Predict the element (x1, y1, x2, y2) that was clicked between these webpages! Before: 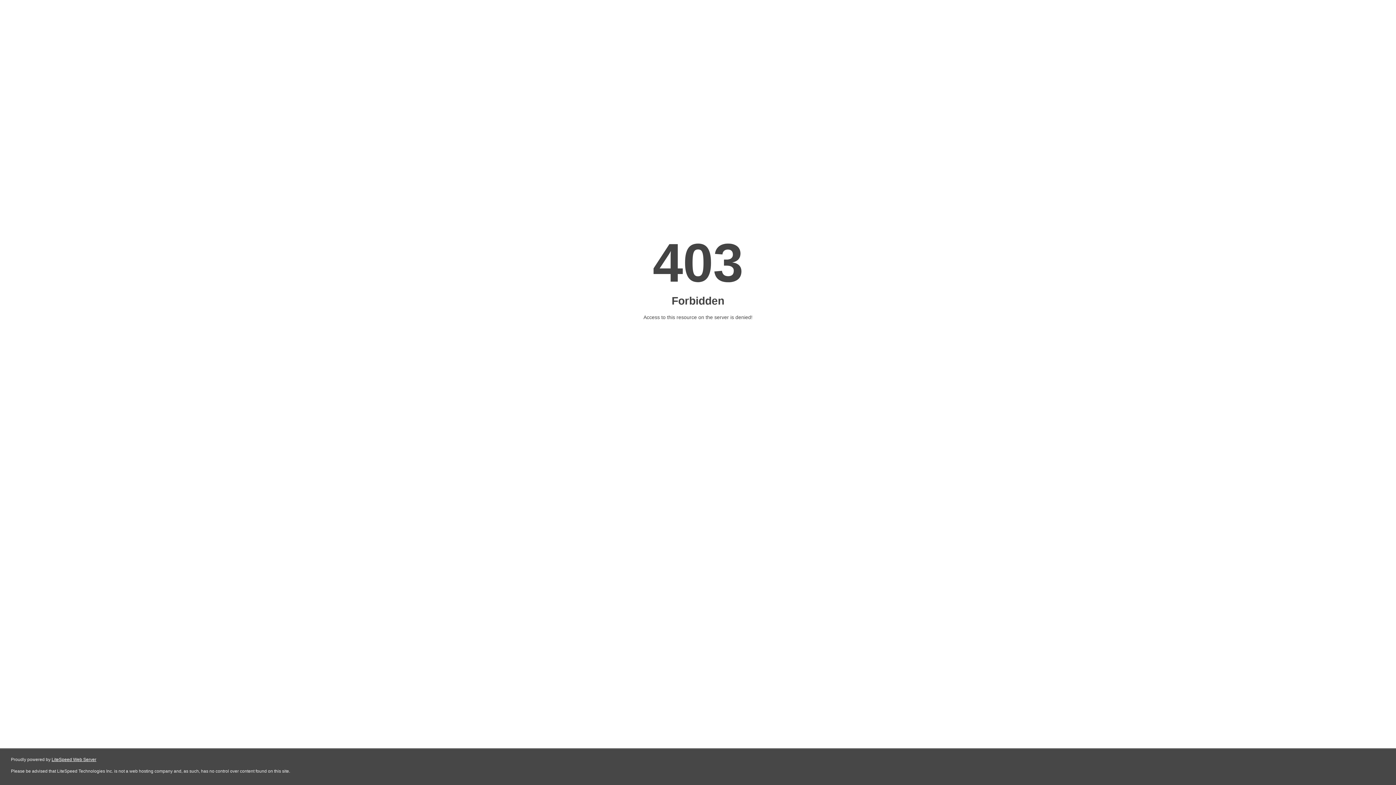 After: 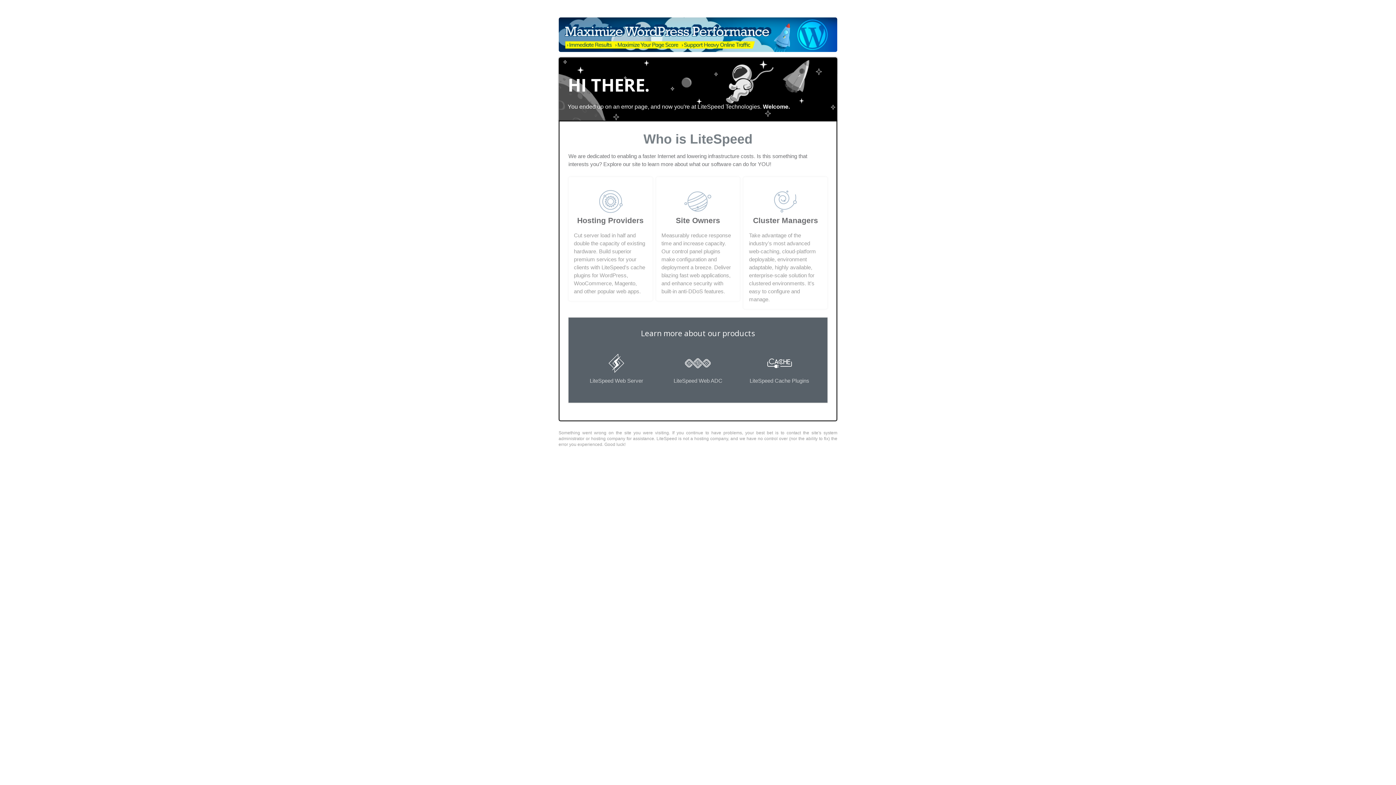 Action: bbox: (51, 757, 96, 762) label: LiteSpeed Web Server